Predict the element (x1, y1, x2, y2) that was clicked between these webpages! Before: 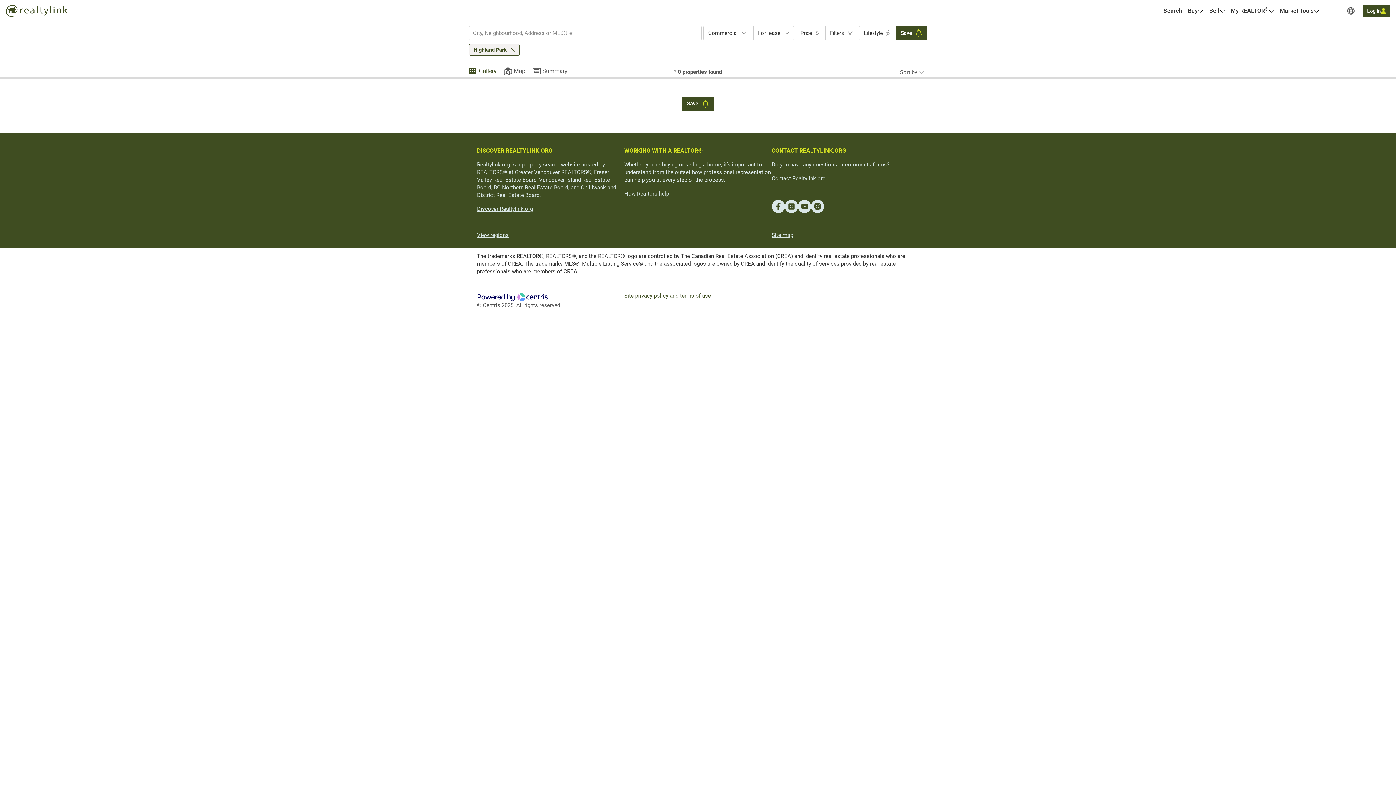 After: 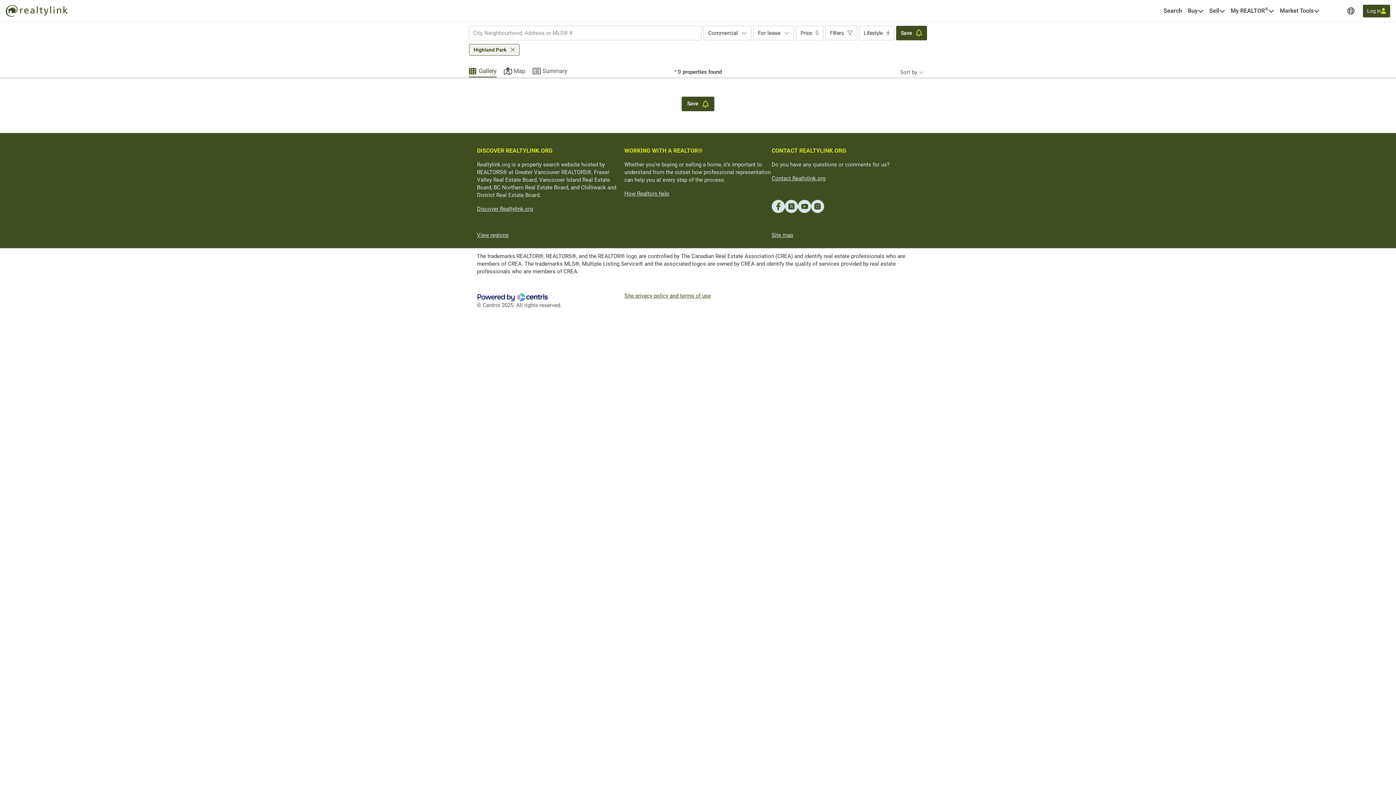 Action: bbox: (477, 292, 548, 301)